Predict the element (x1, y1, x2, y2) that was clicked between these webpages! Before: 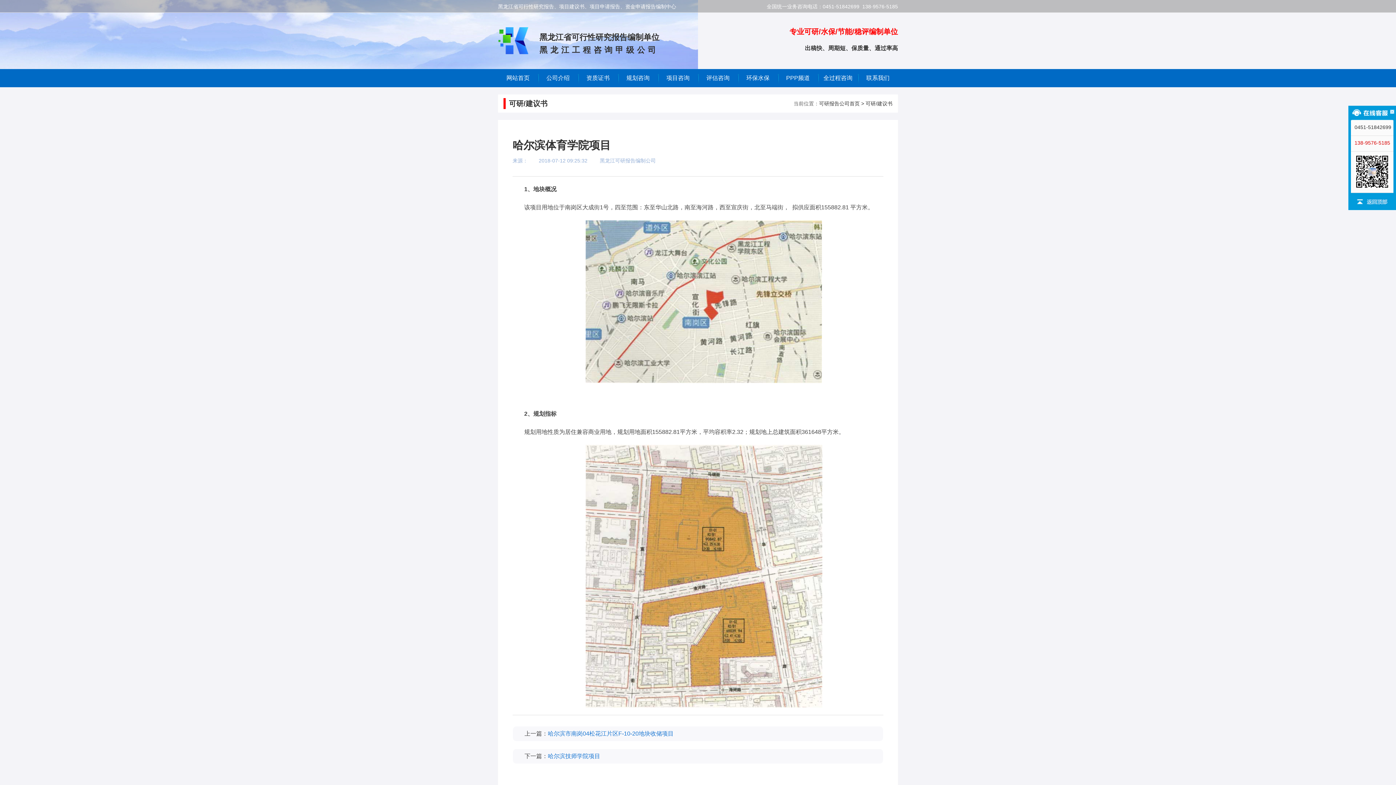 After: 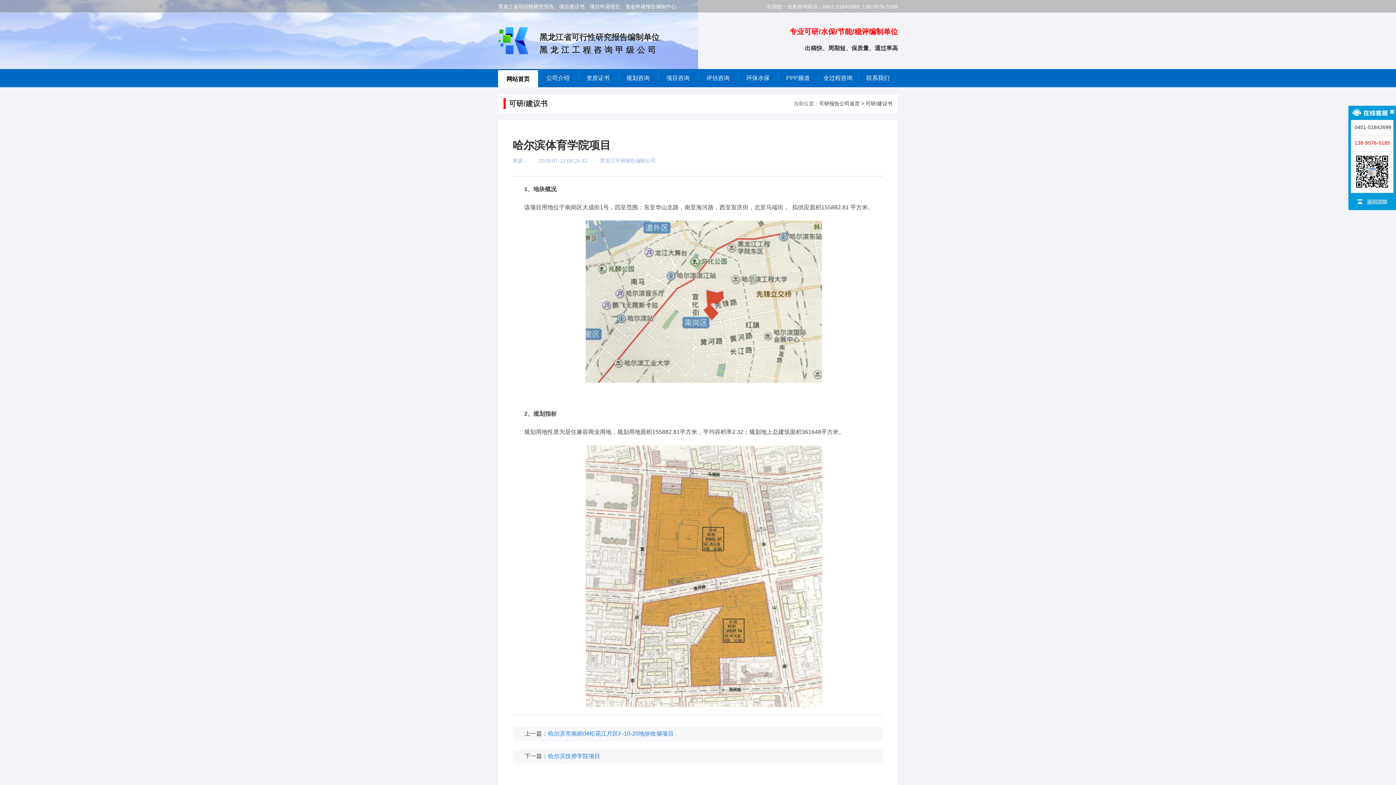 Action: label: 网站首页 bbox: (498, 69, 538, 87)